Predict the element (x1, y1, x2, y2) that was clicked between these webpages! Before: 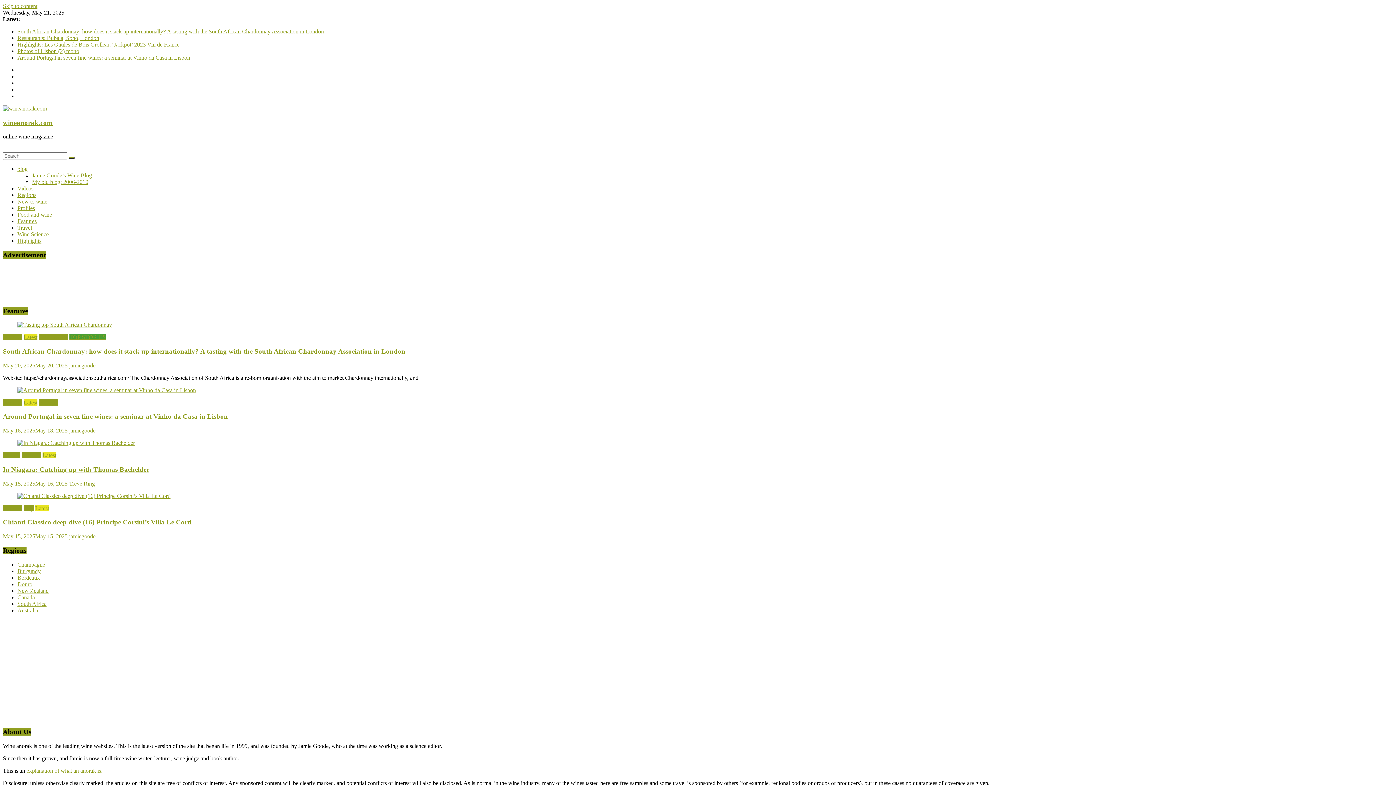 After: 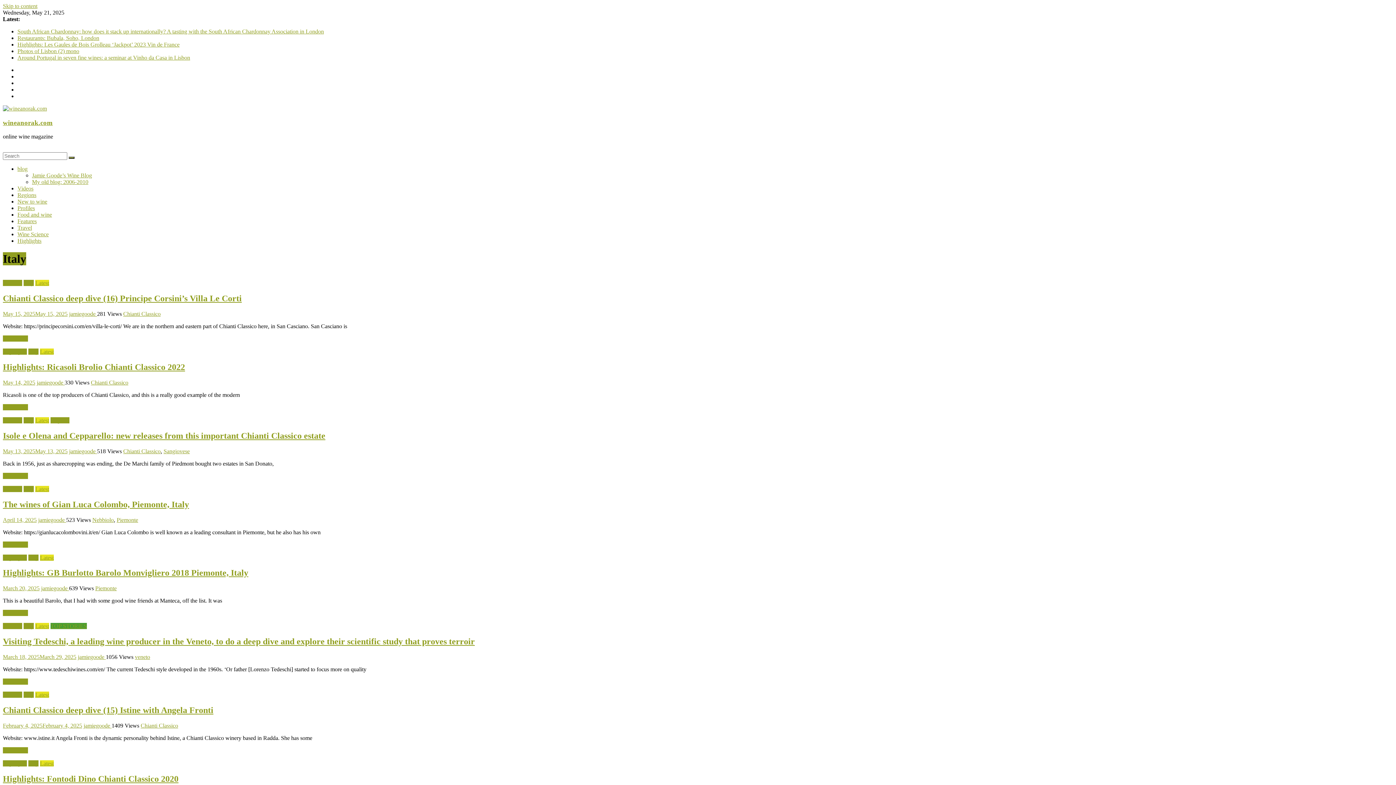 Action: bbox: (23, 505, 33, 511) label: Italy